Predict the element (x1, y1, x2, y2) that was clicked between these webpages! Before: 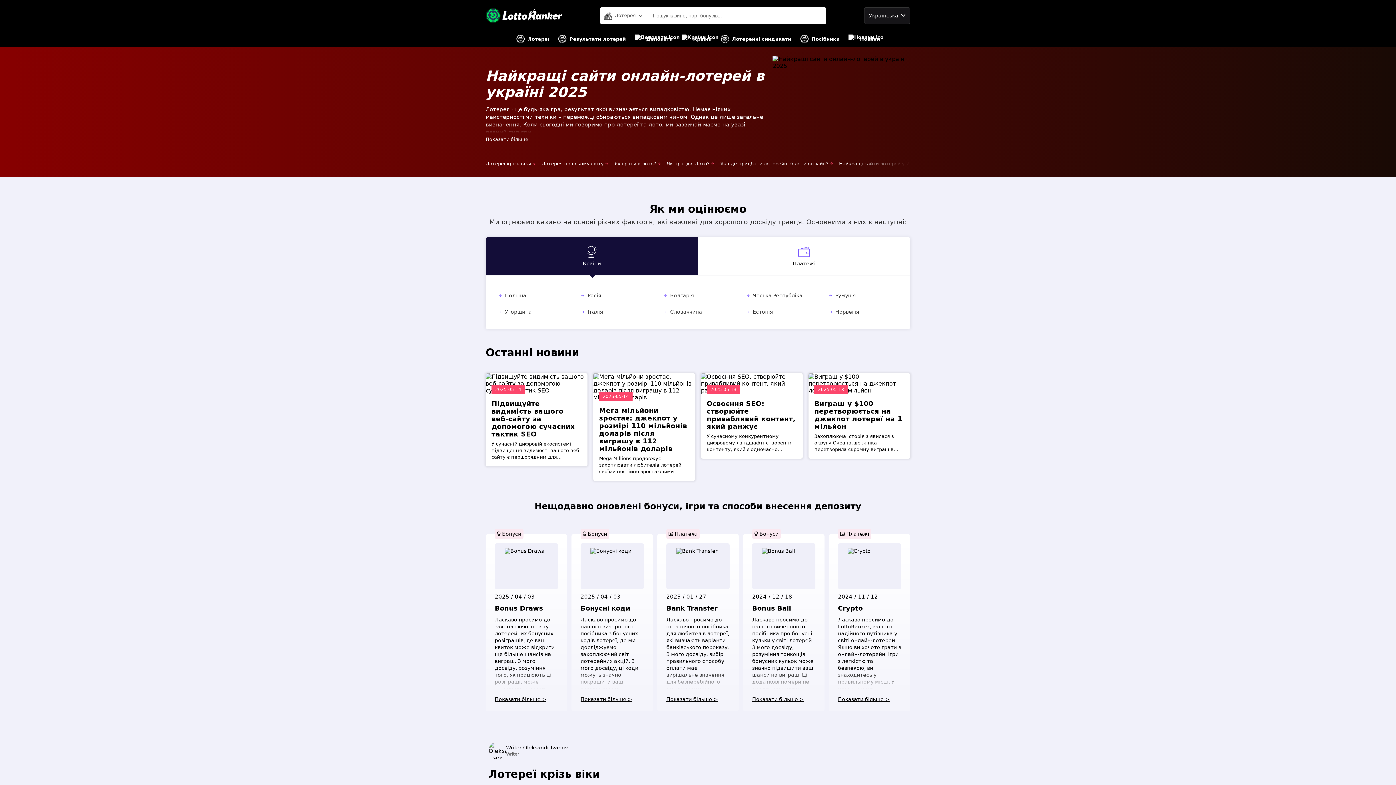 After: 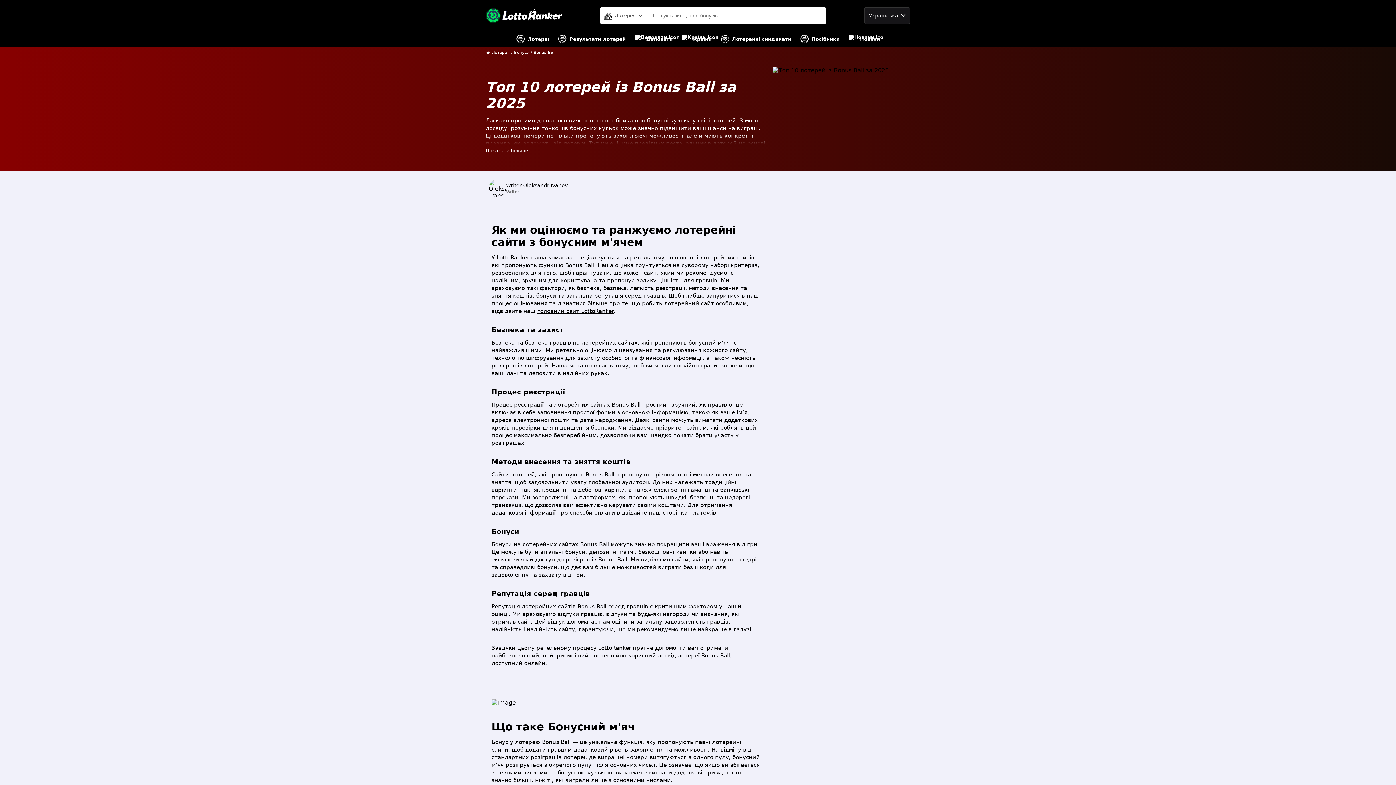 Action: bbox: (752, 696, 815, 702) label: Показати більше >